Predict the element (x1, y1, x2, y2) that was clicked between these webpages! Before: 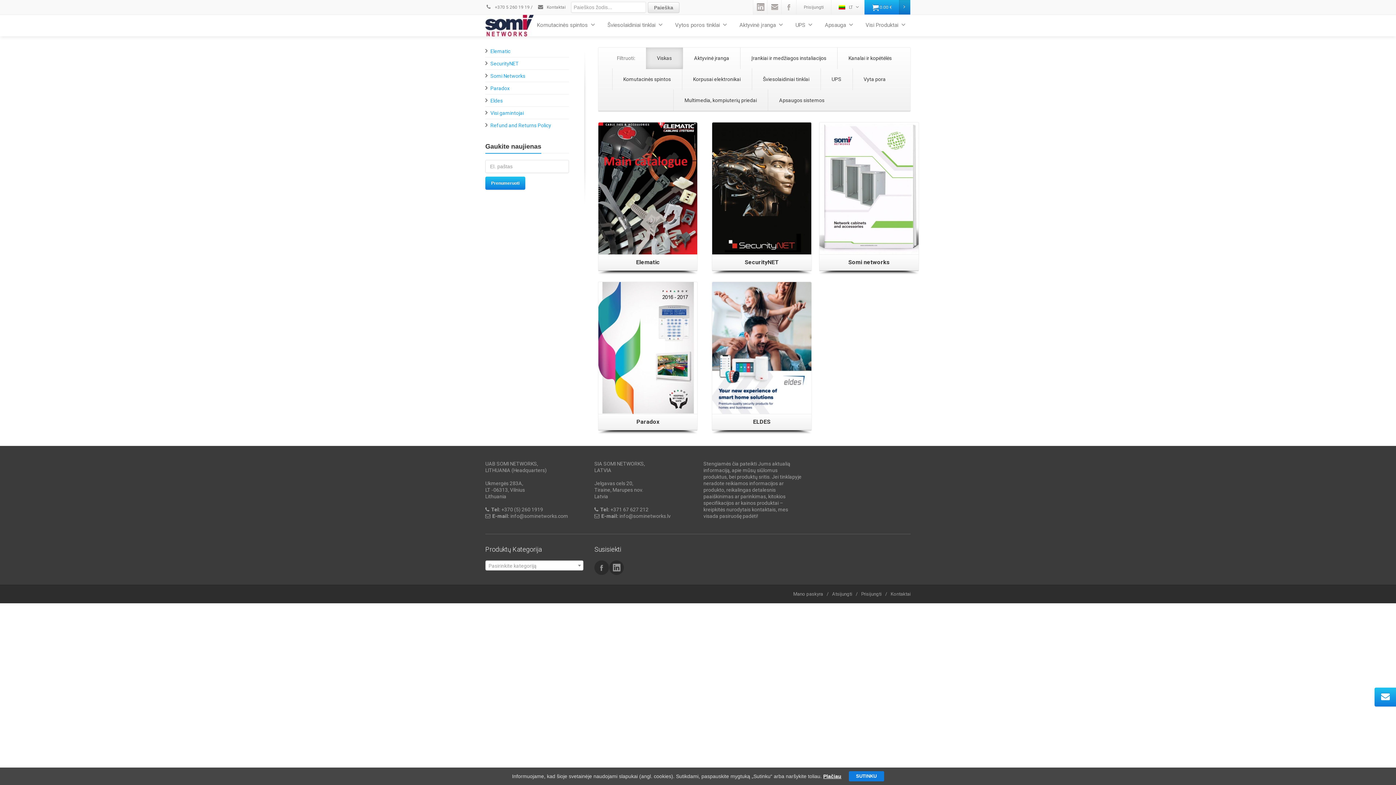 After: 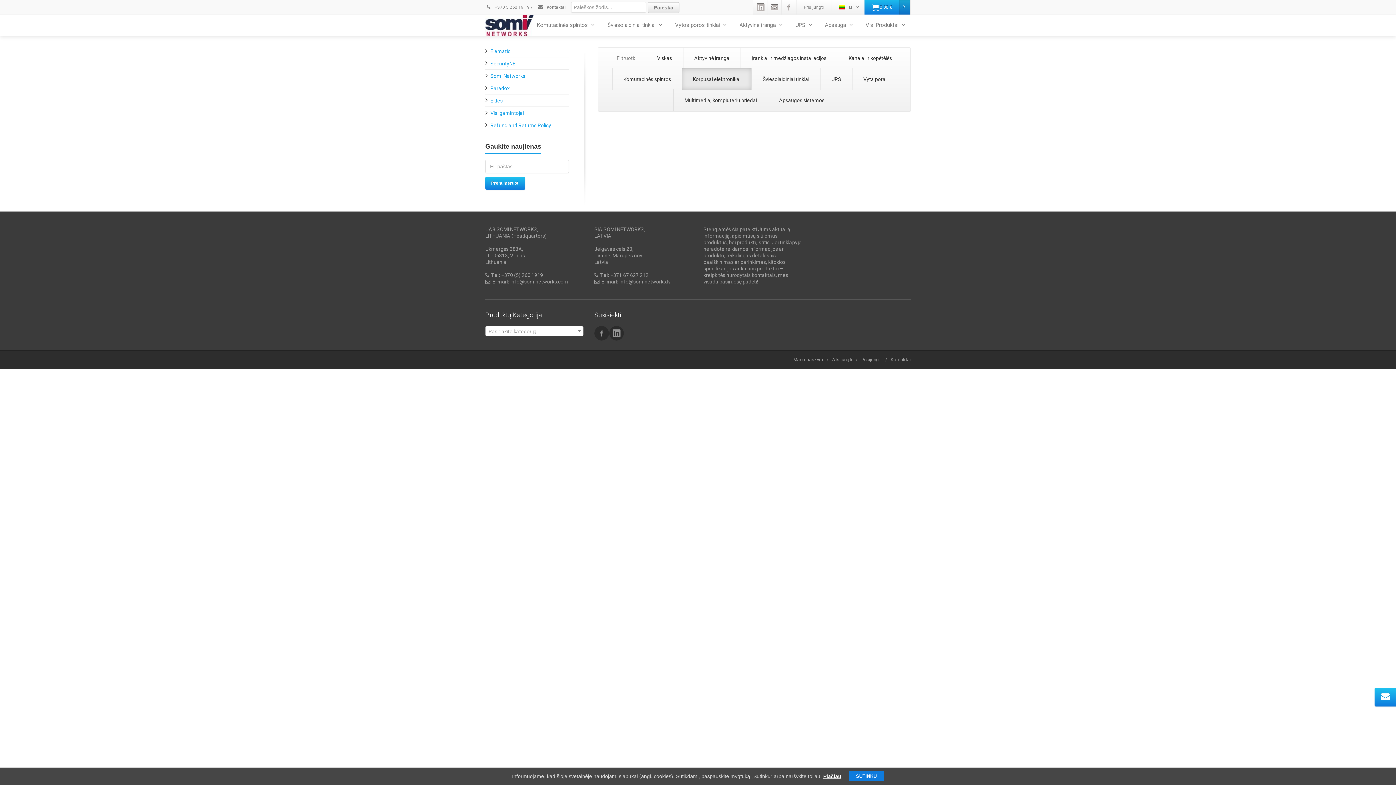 Action: bbox: (681, 68, 752, 90) label: Korpusai elektronikai